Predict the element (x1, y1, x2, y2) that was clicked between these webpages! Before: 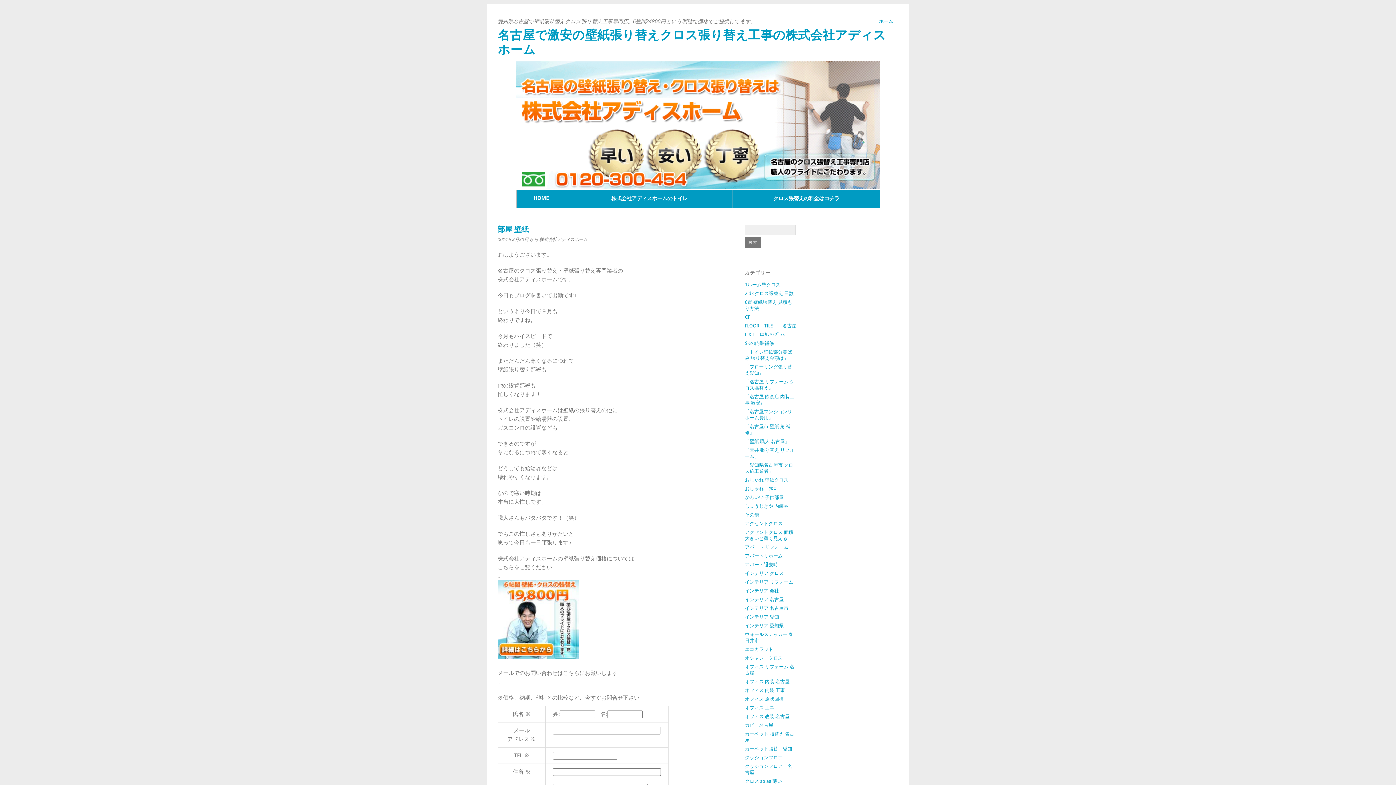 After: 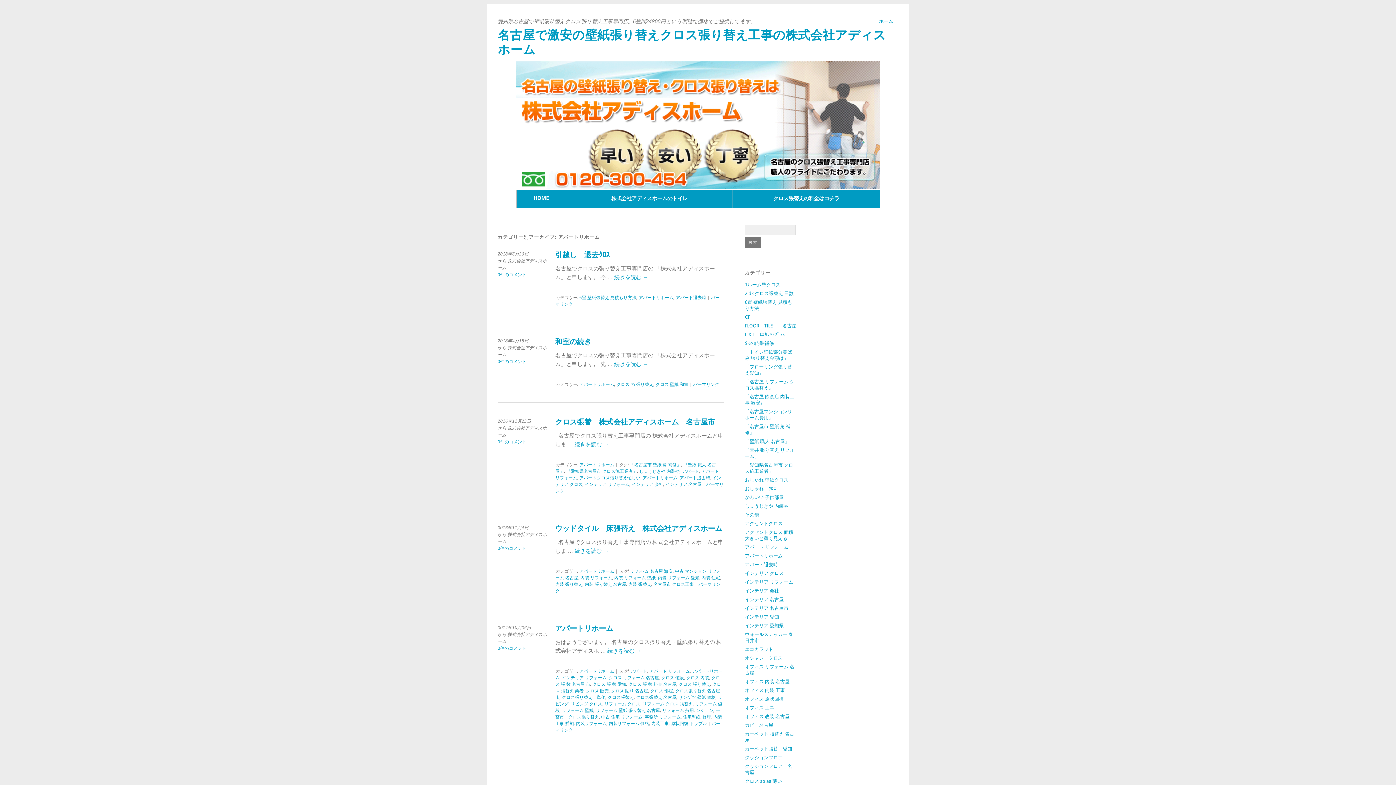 Action: label: アパートリホーム bbox: (745, 553, 782, 558)